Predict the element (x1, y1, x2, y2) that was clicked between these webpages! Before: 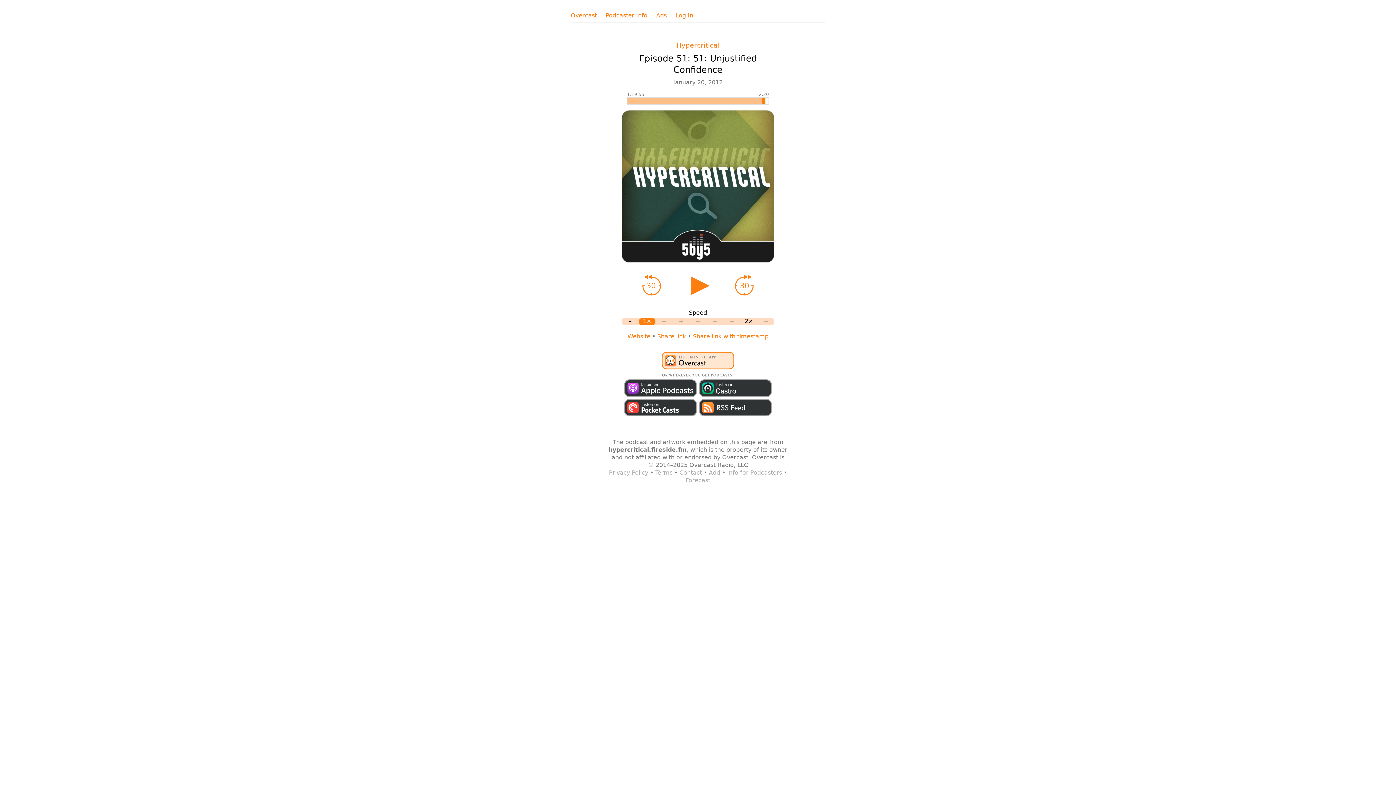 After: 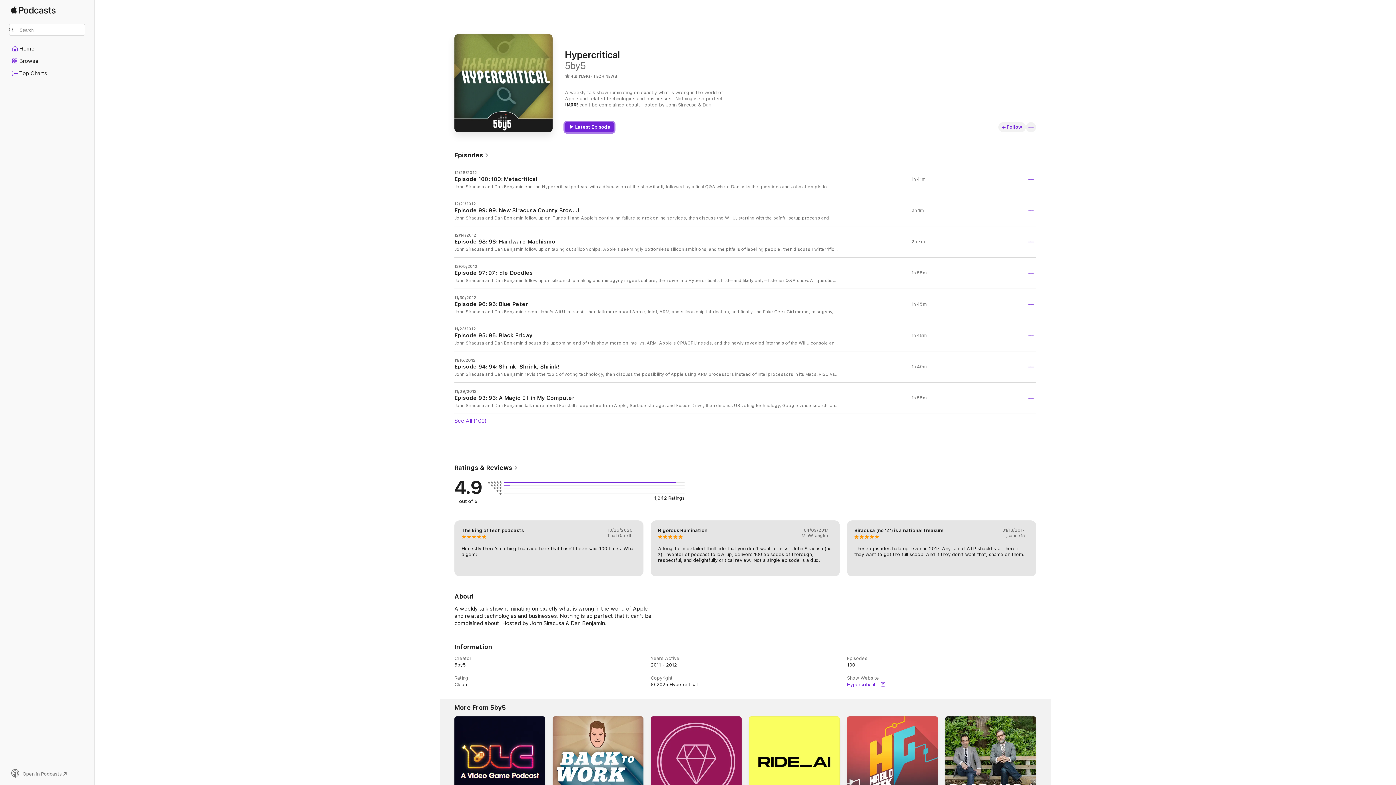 Action: bbox: (623, 391, 698, 398)